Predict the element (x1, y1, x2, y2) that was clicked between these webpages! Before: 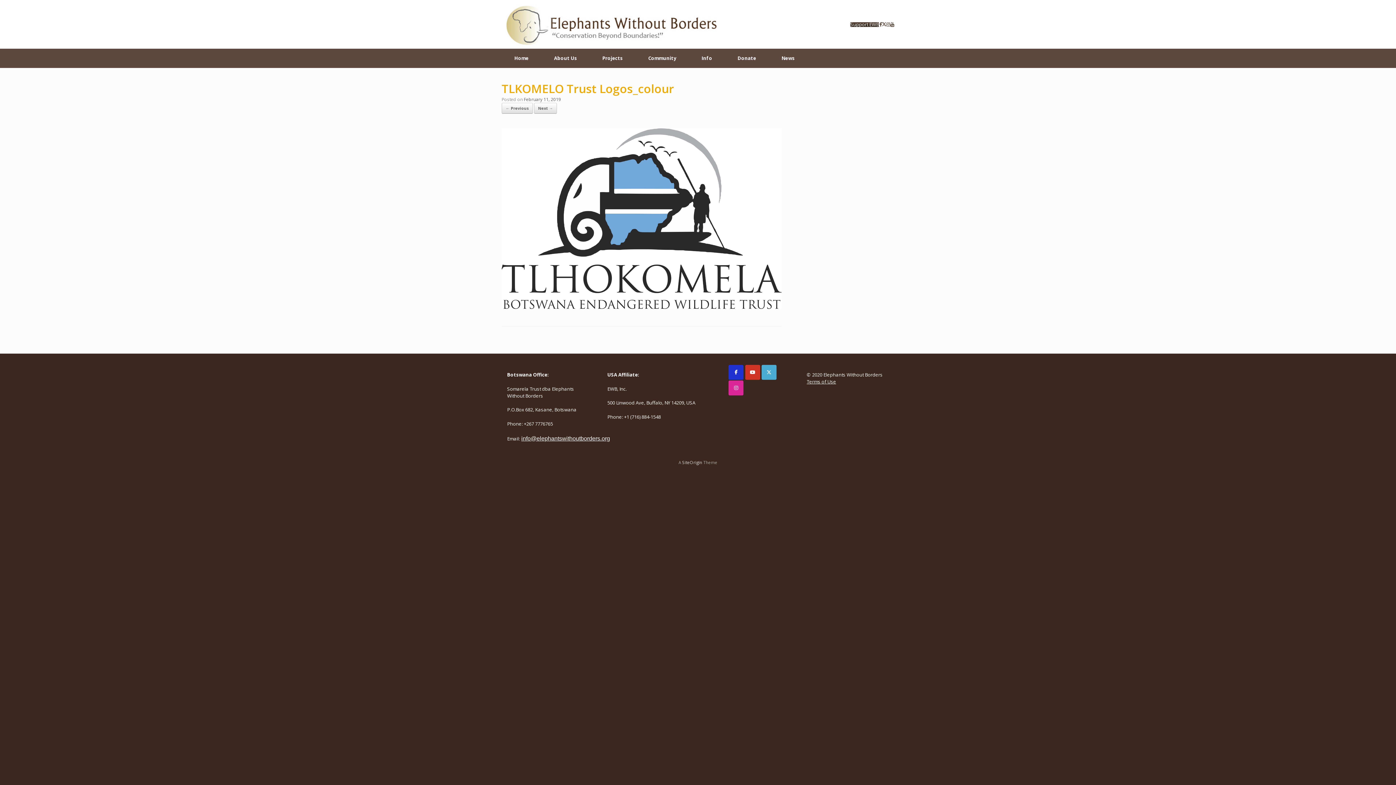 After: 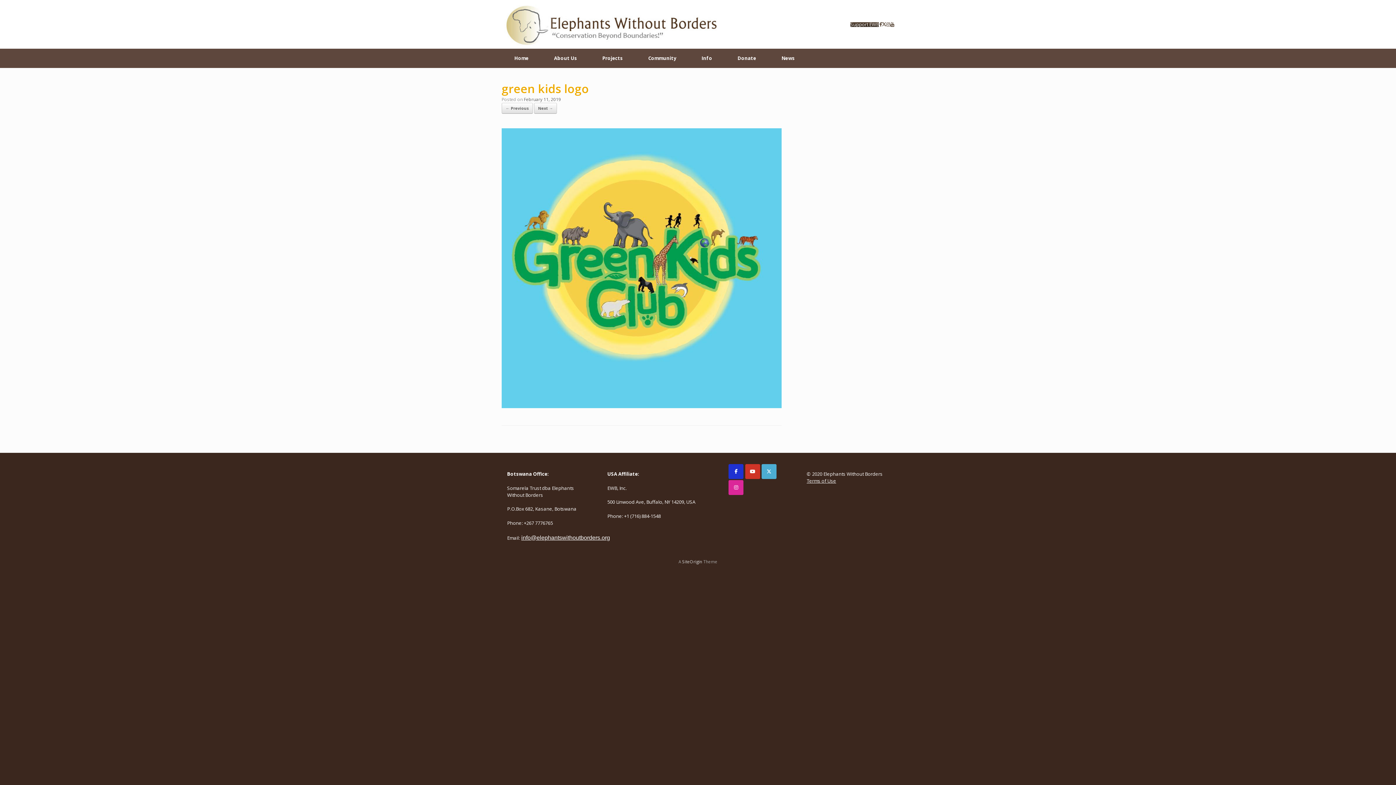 Action: label: ← Previous bbox: (501, 102, 533, 113)